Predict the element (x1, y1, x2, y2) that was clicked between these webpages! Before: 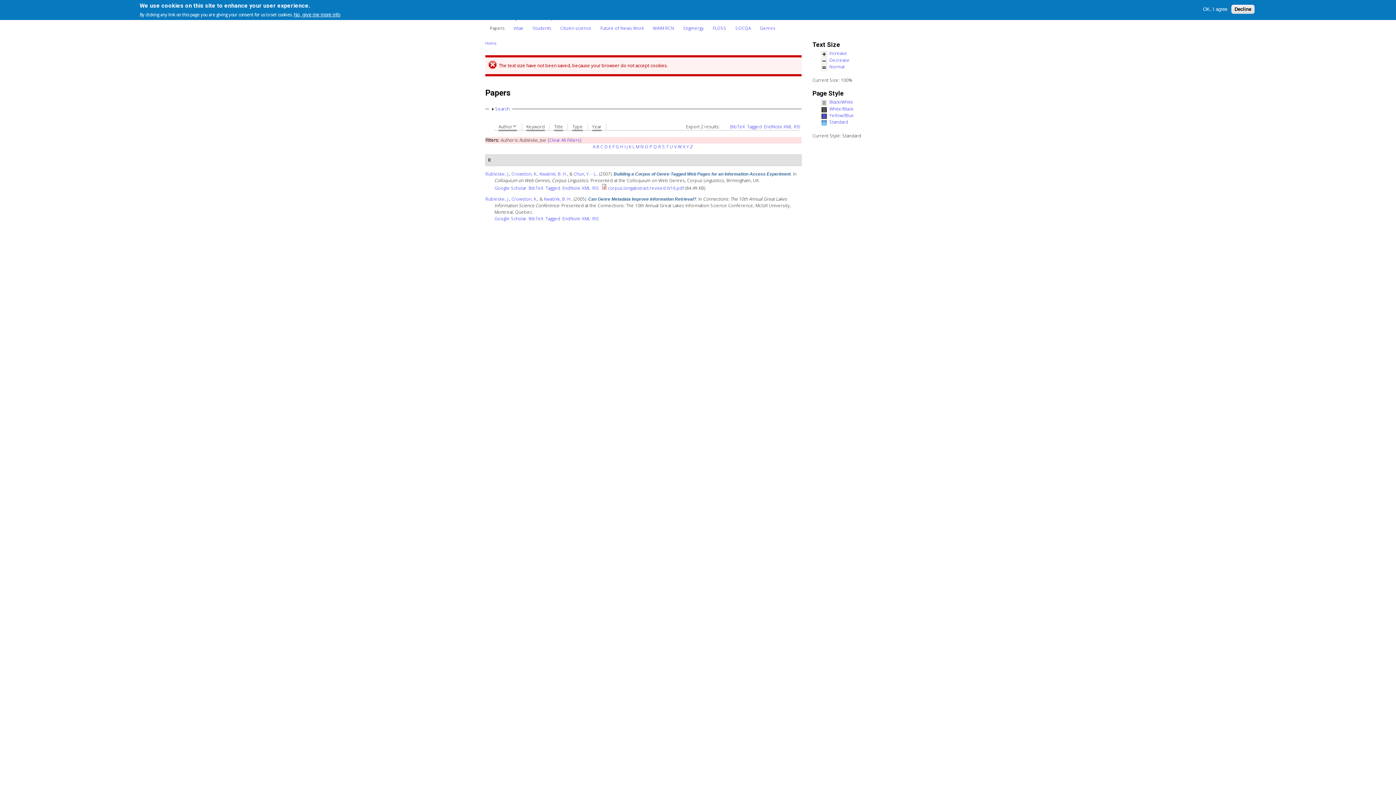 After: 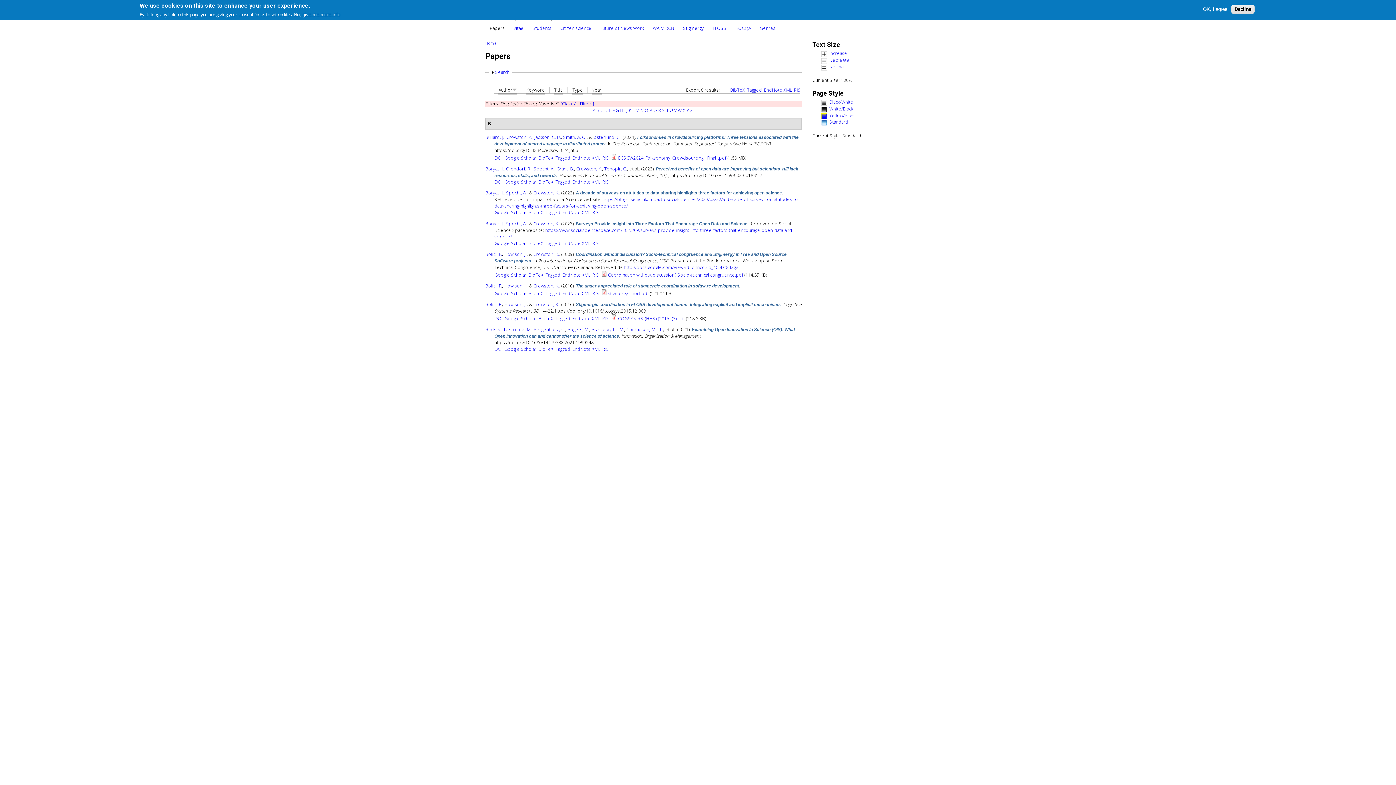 Action: label: B bbox: (596, 143, 599, 149)